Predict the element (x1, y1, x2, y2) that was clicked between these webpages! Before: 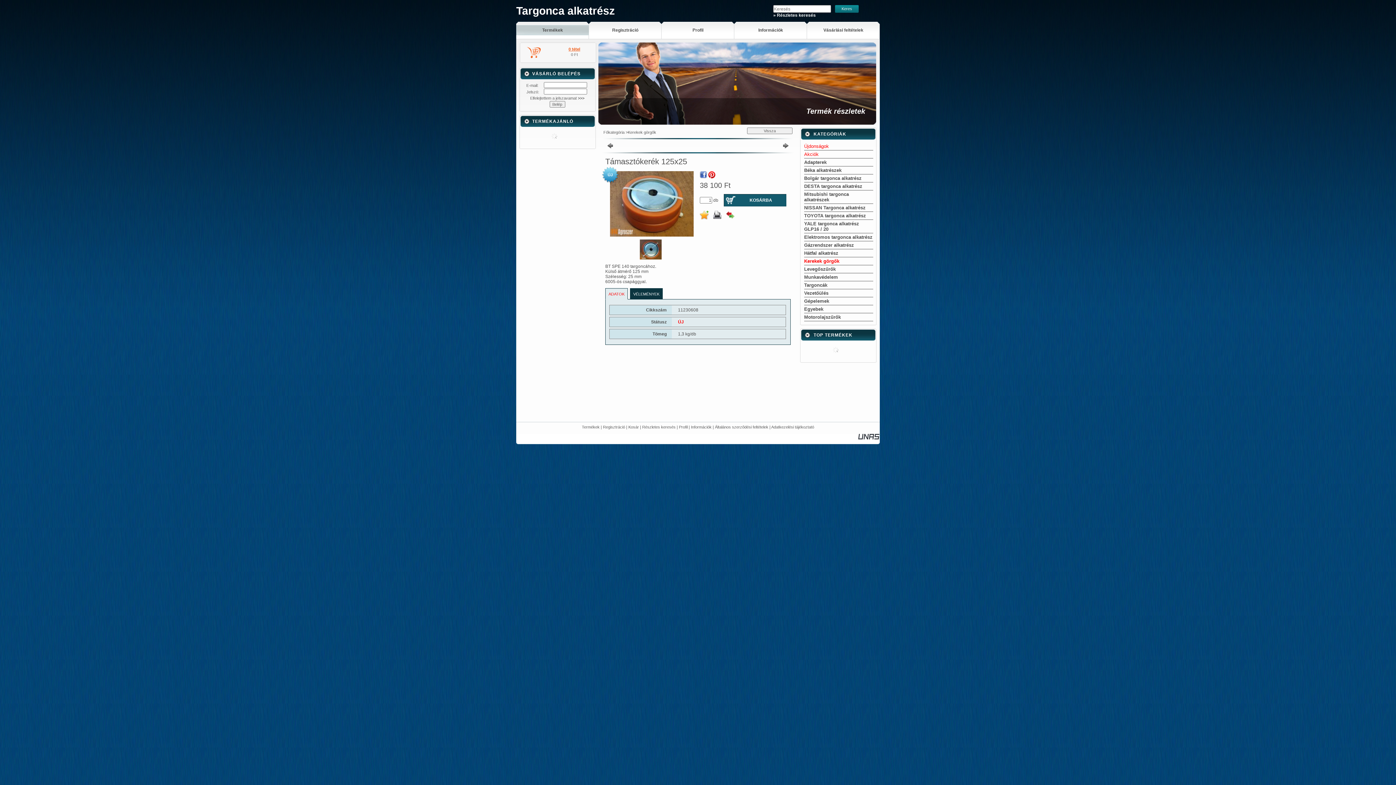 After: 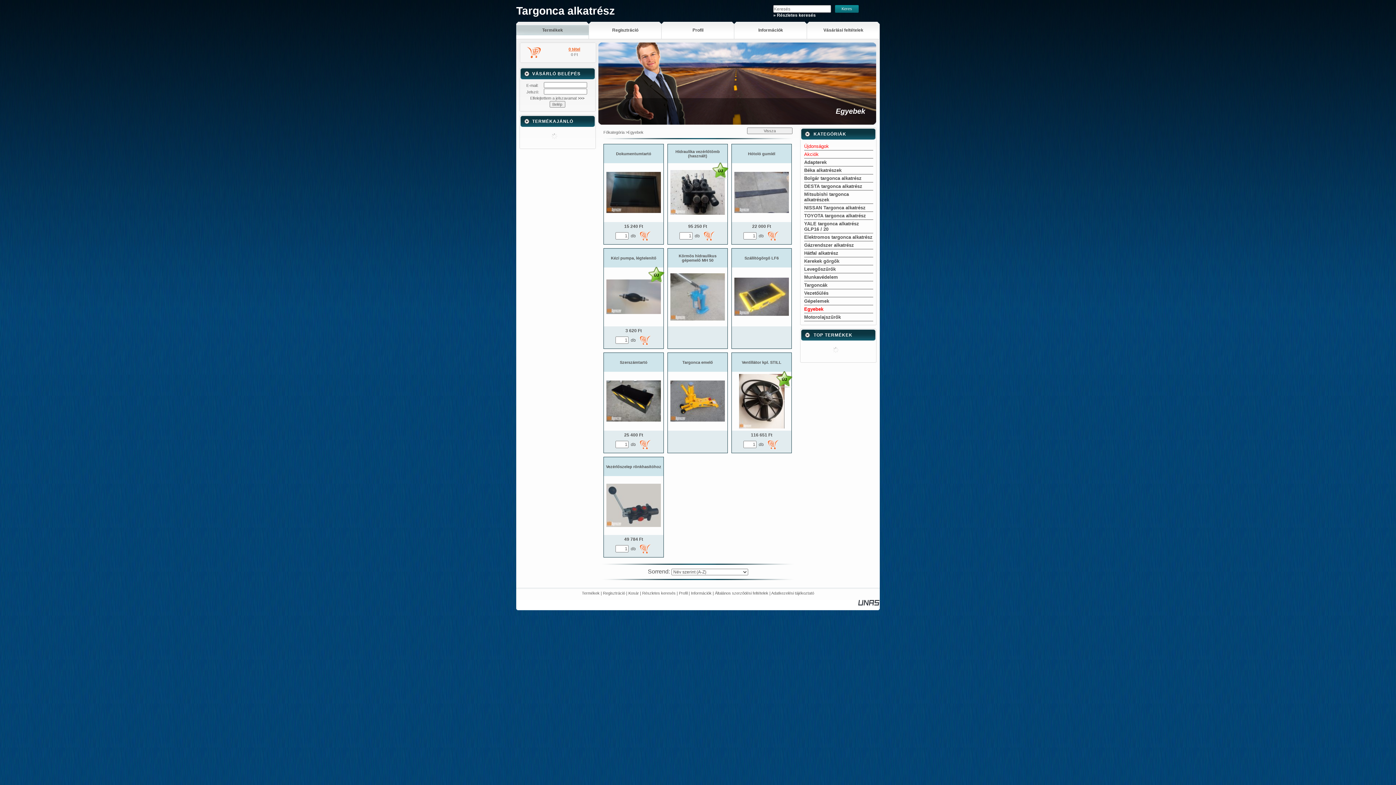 Action: bbox: (804, 306, 823, 312) label: Egyebek